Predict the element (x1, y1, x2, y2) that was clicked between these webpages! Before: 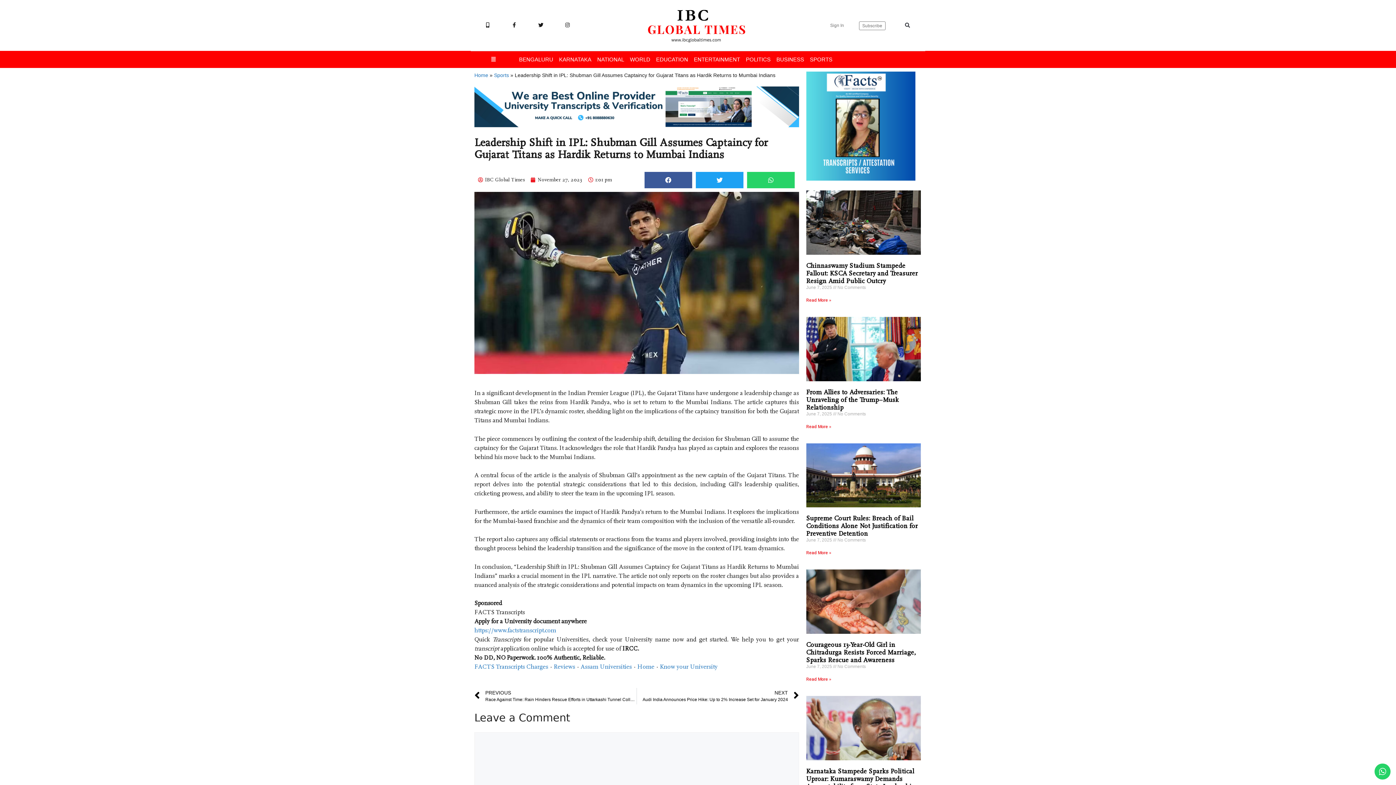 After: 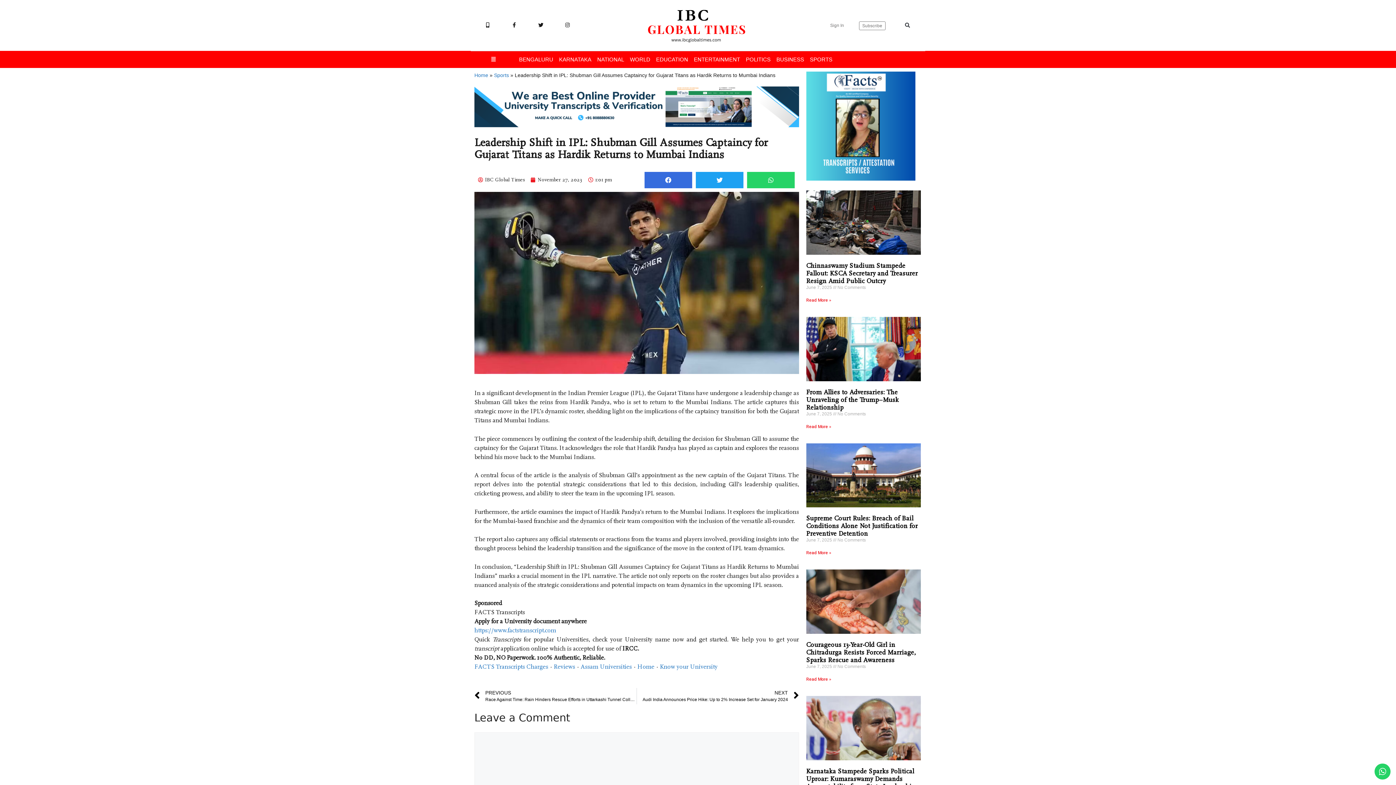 Action: bbox: (644, 171, 692, 188) label: Share on facebook